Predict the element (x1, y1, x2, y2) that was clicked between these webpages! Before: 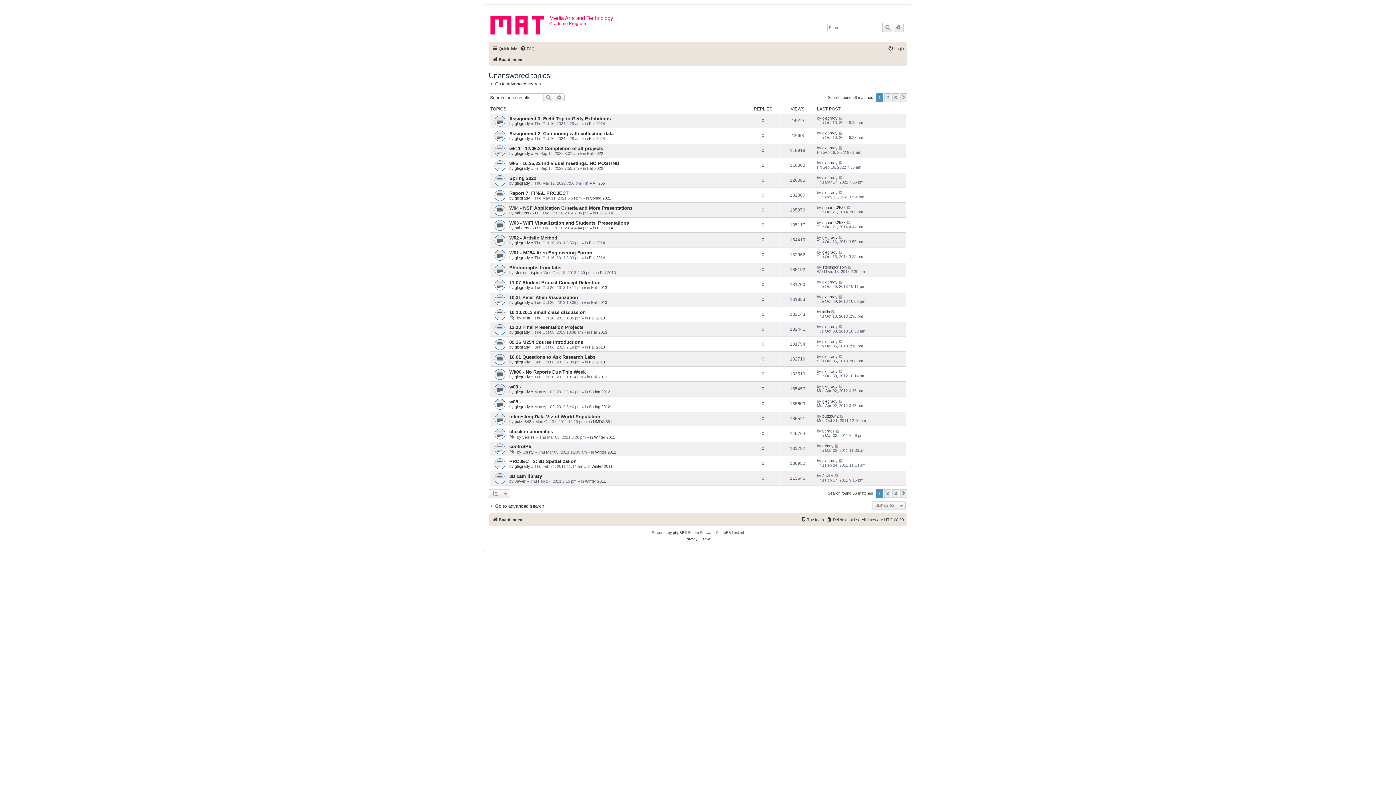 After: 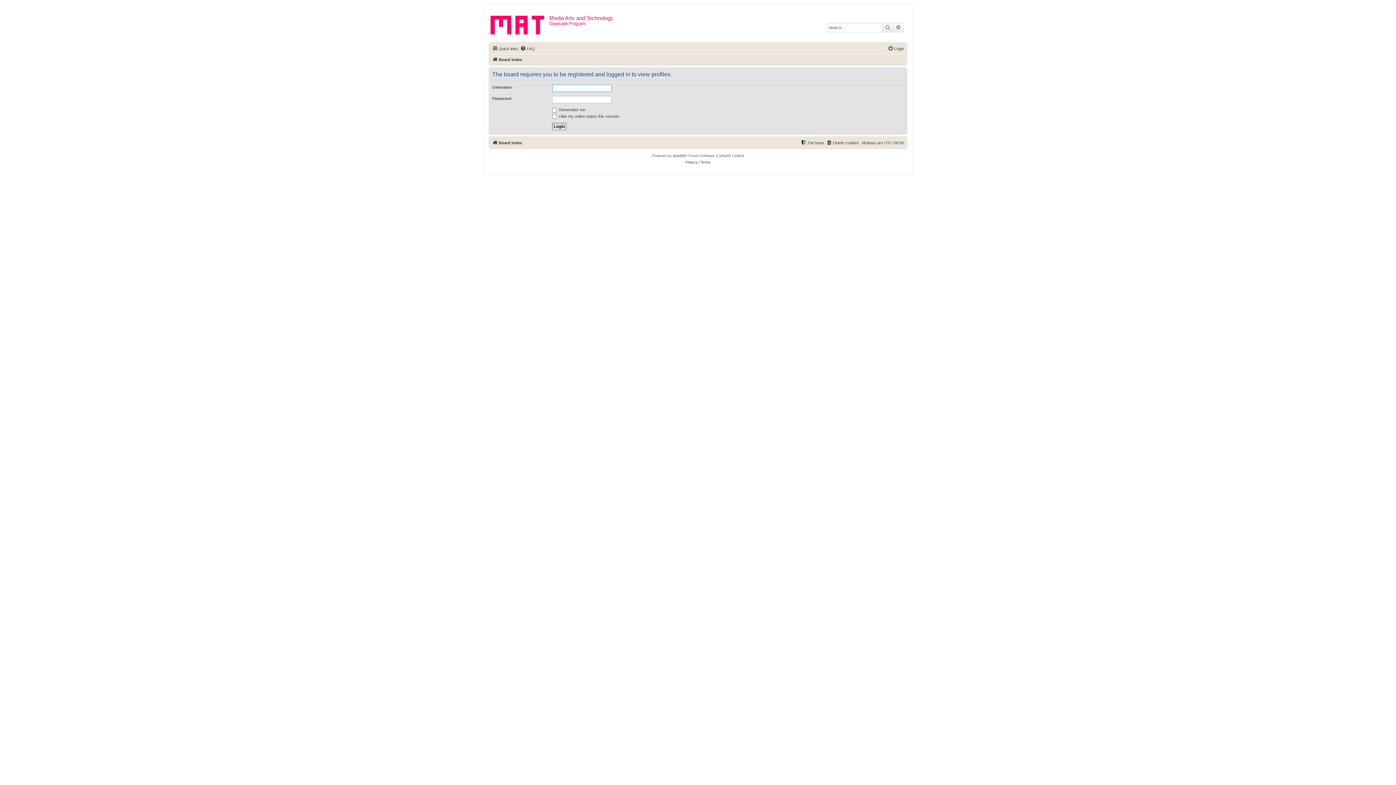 Action: bbox: (822, 235, 837, 239) label: glegrady